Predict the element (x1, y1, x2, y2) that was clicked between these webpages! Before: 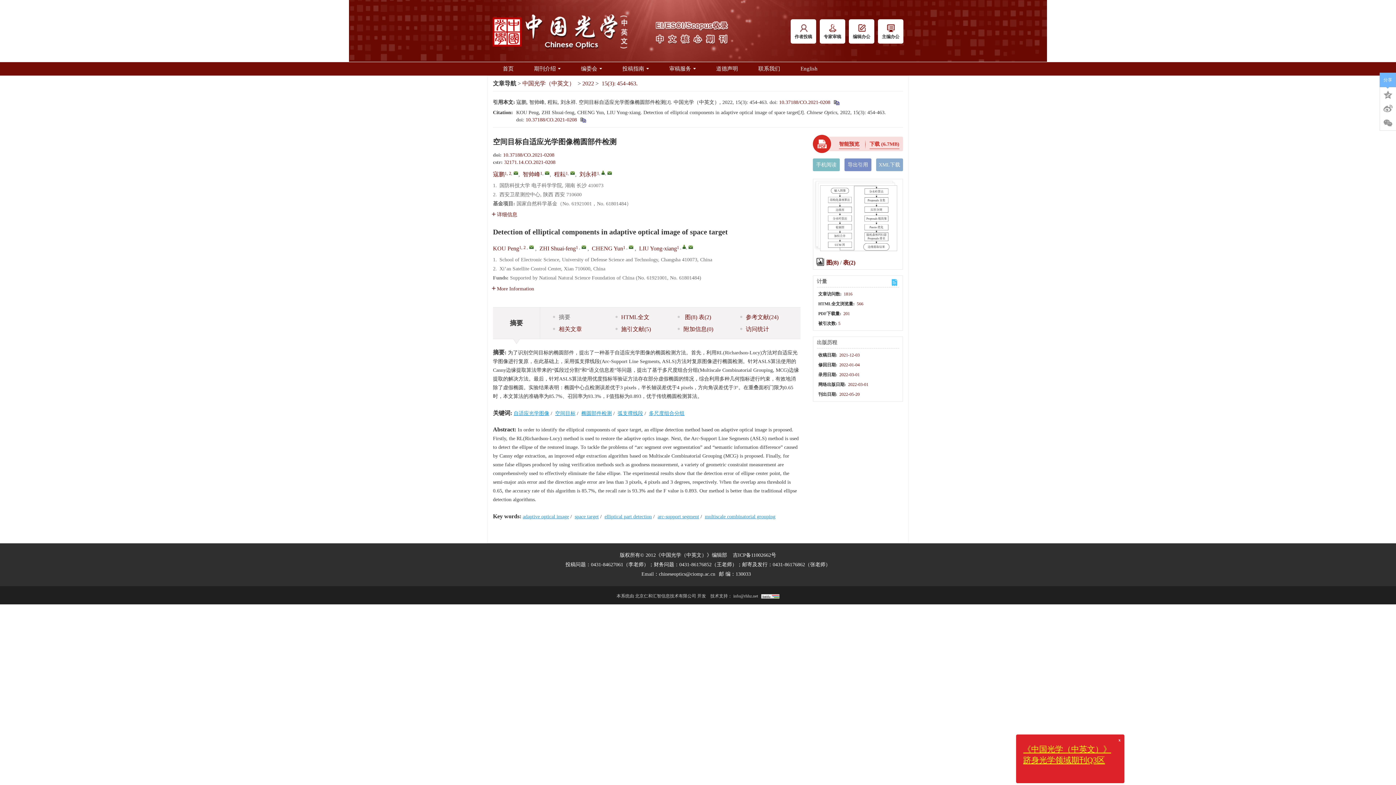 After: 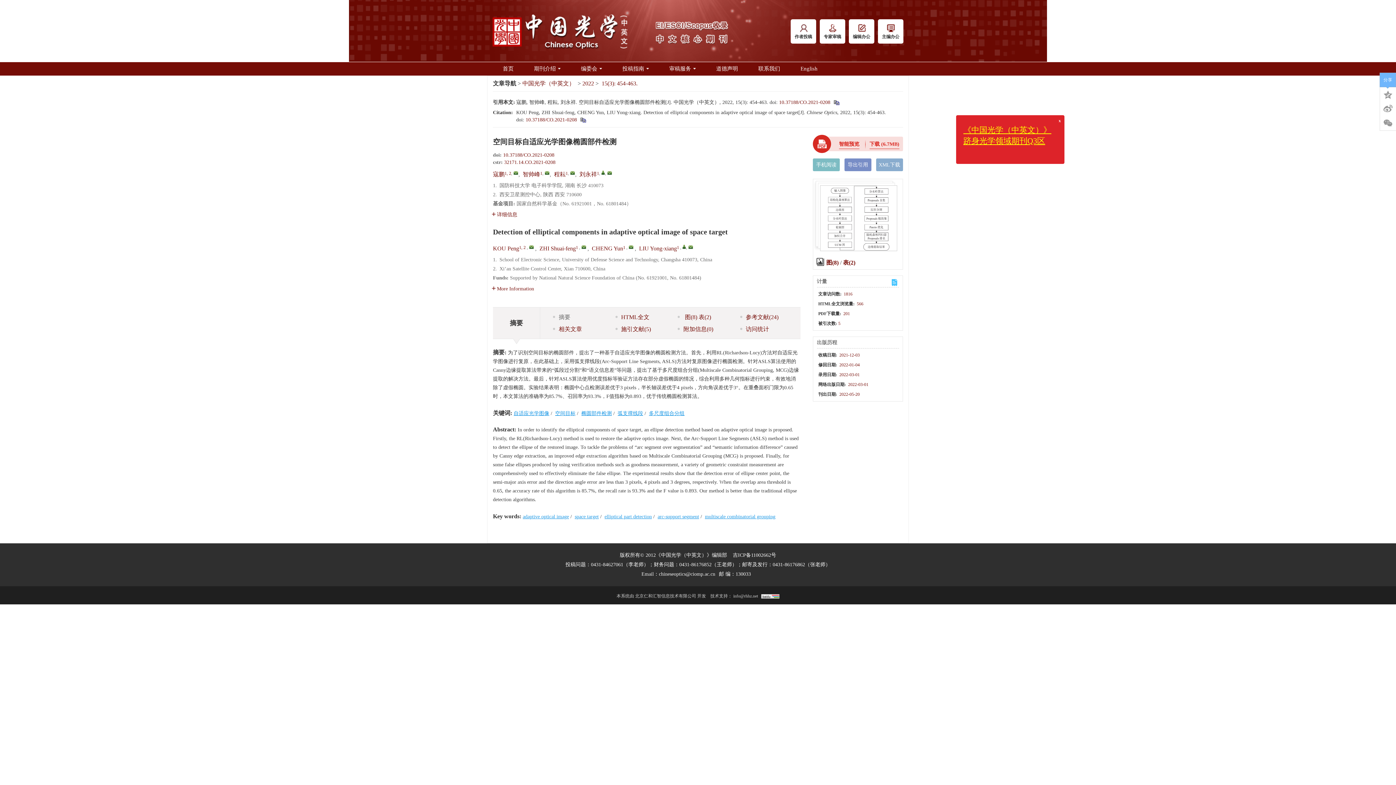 Action: label: 摘要 bbox: (551, 311, 613, 323)